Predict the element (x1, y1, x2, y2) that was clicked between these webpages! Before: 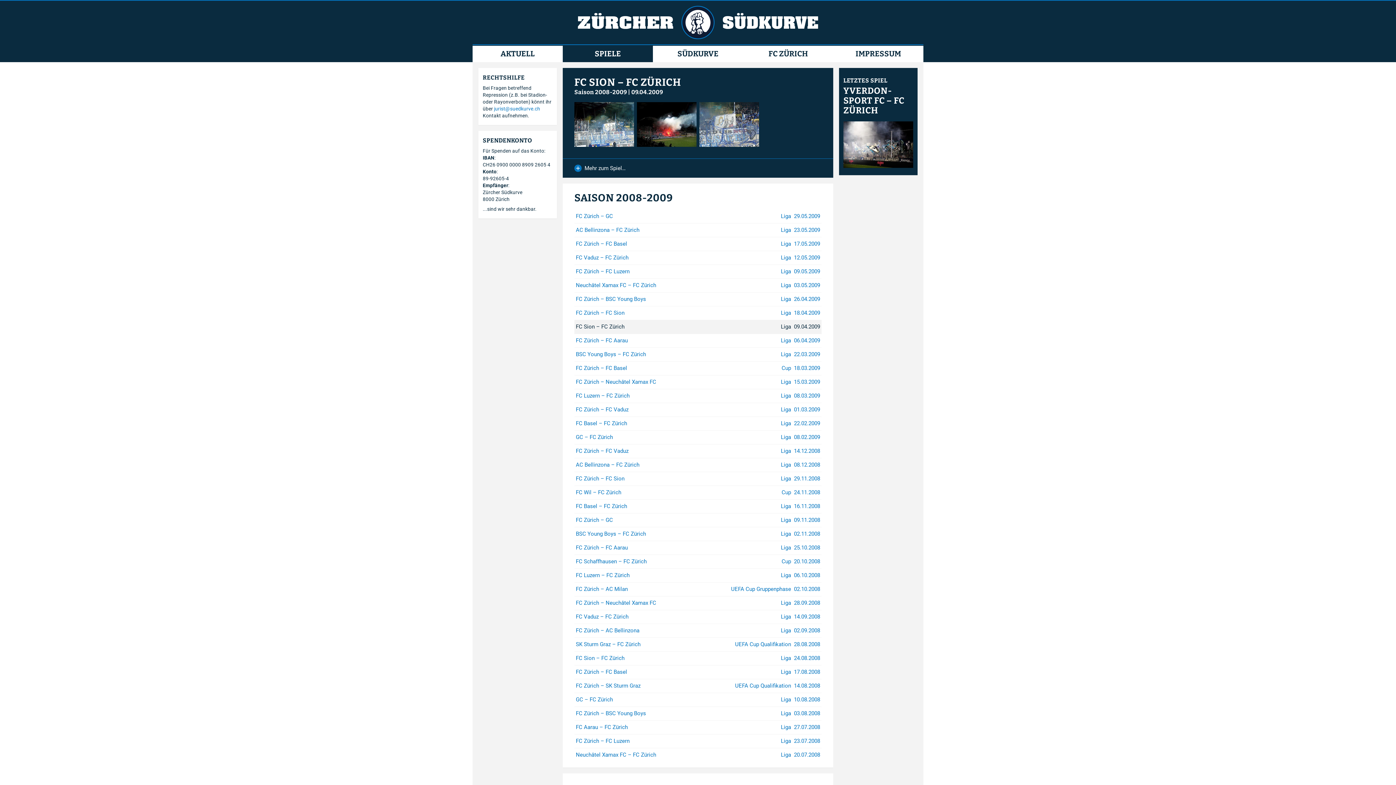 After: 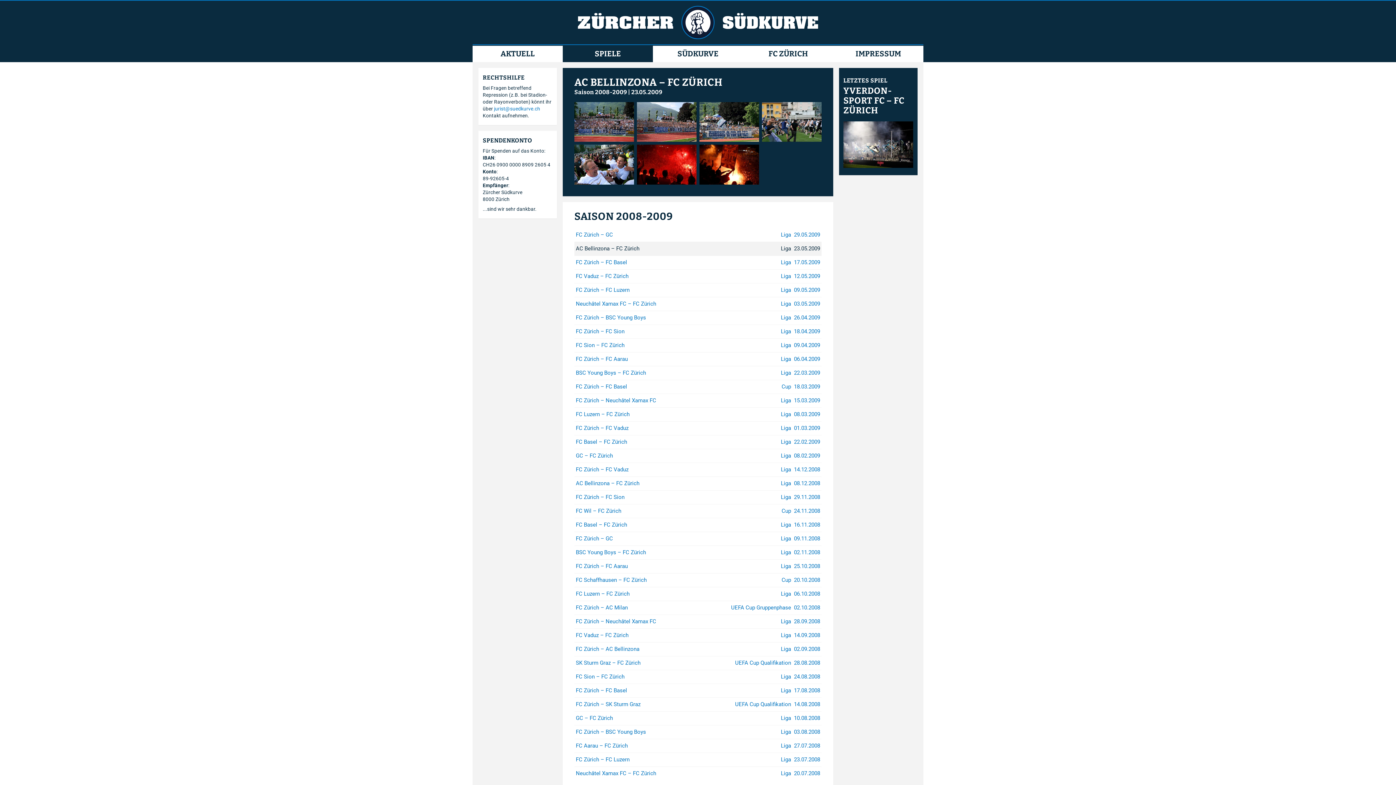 Action: bbox: (574, 223, 821, 237) label: AC Bellinzona – FC Zürich
Liga 23.05.2009